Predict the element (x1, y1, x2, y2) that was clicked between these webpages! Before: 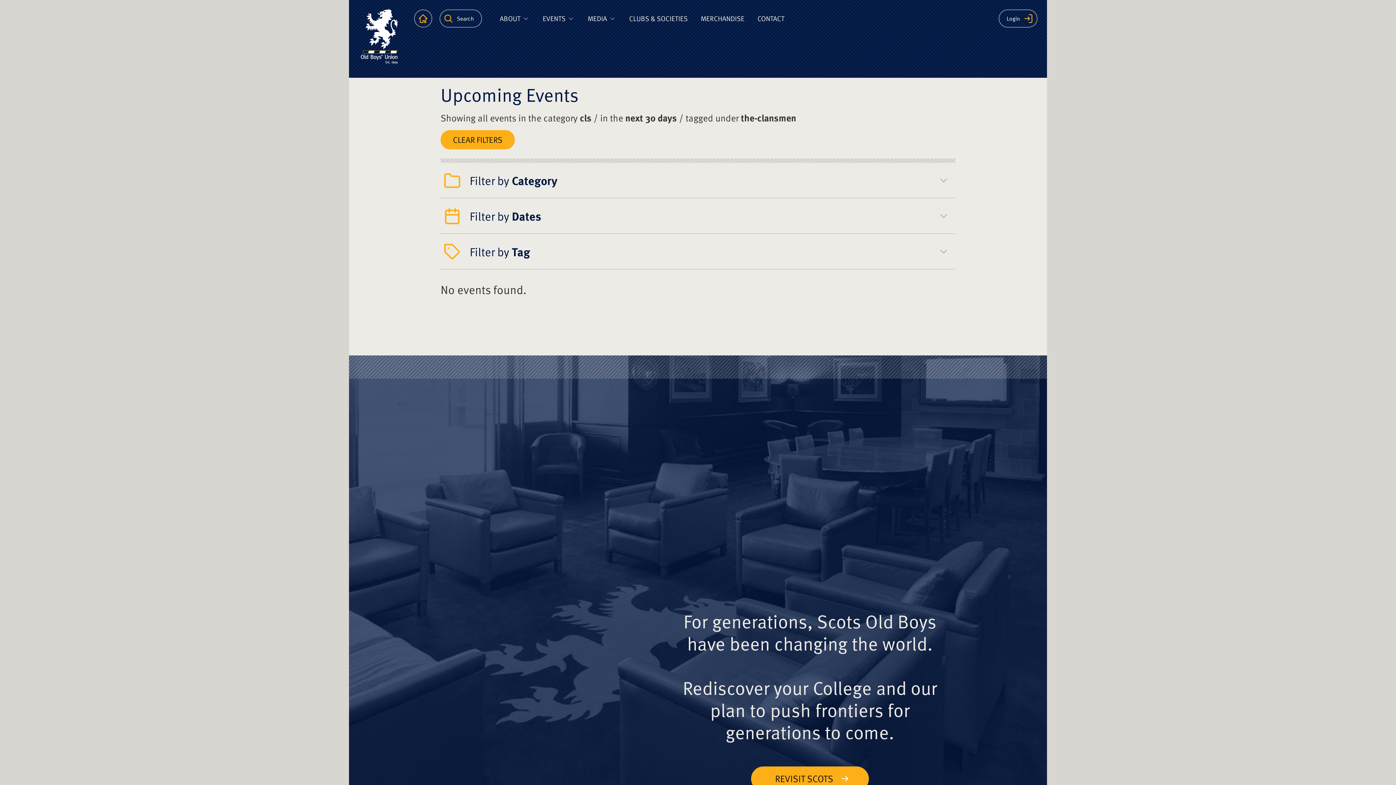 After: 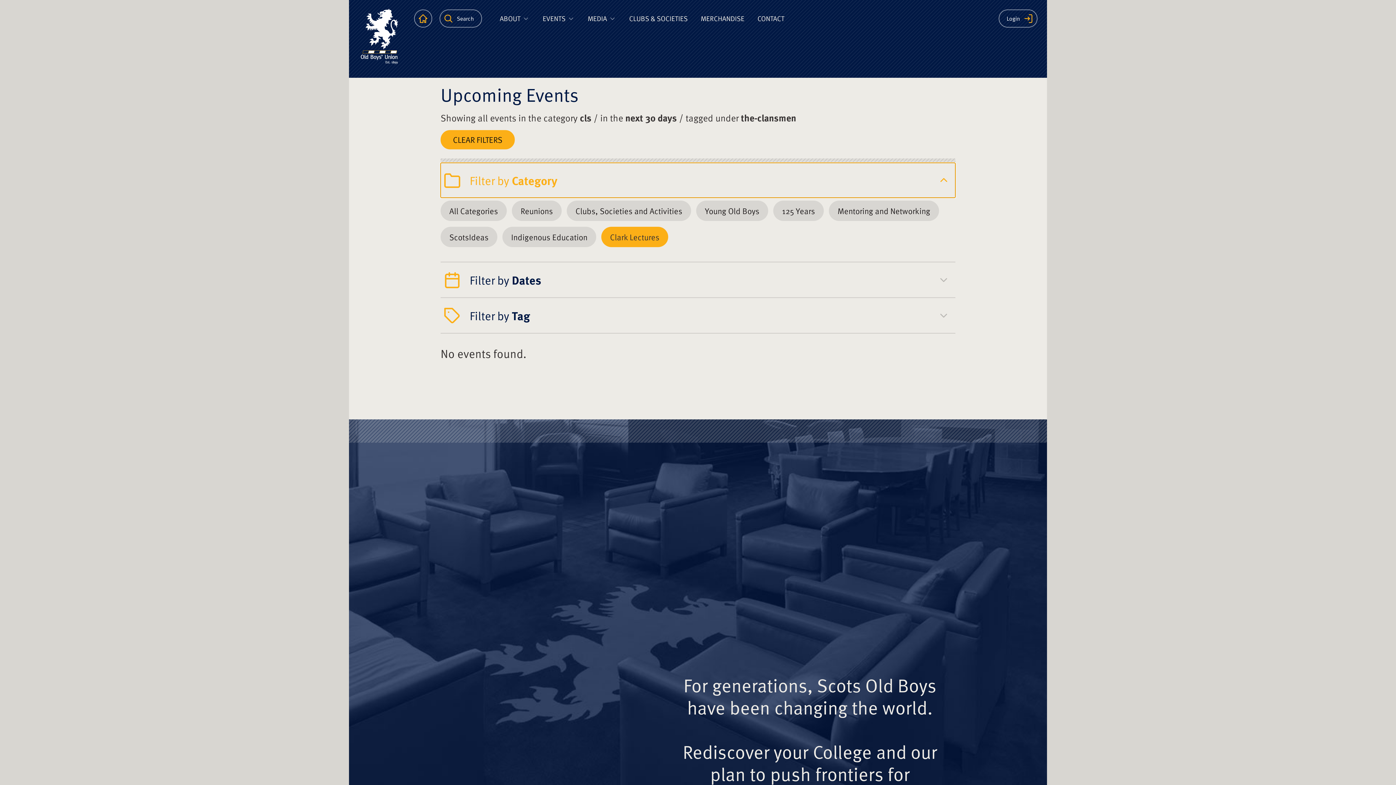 Action: bbox: (440, 162, 955, 197) label: Filter by Category